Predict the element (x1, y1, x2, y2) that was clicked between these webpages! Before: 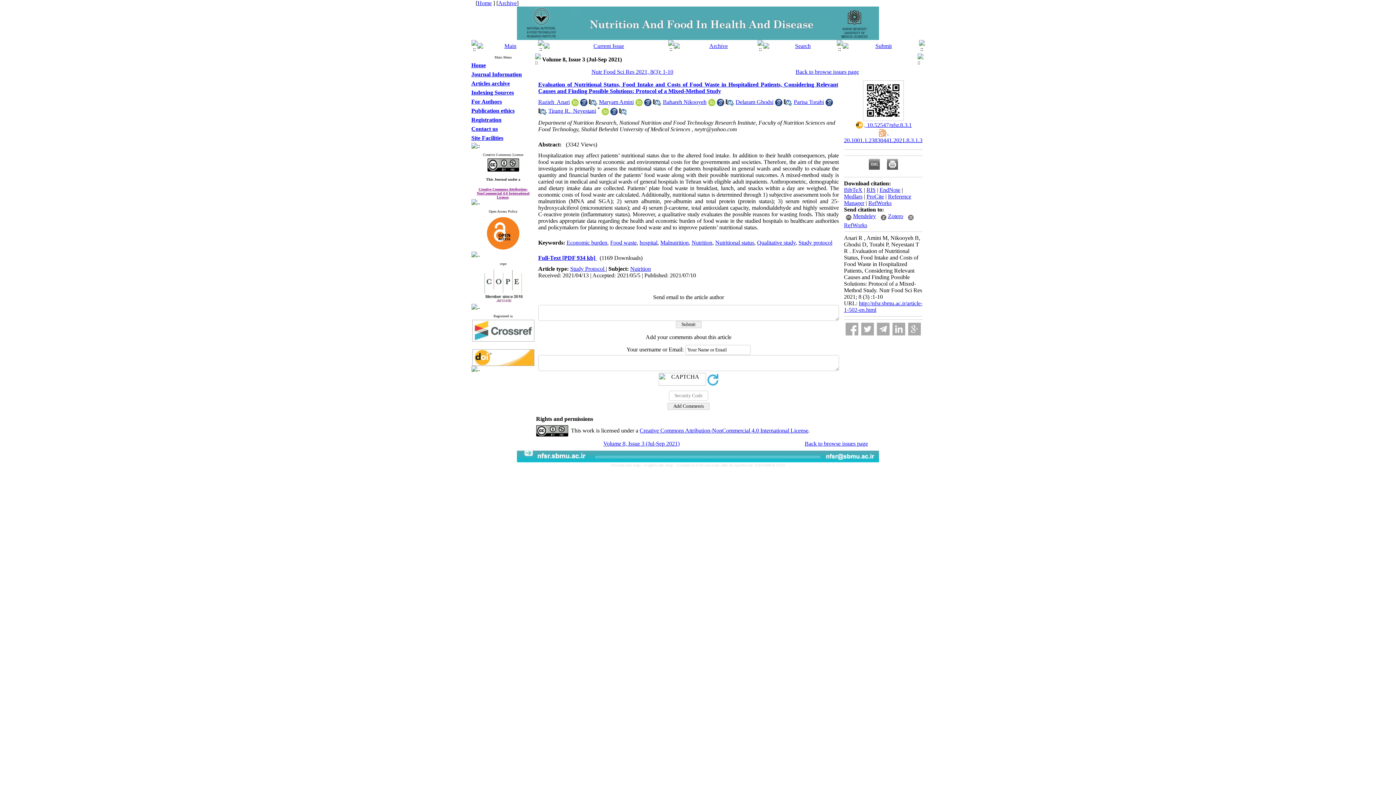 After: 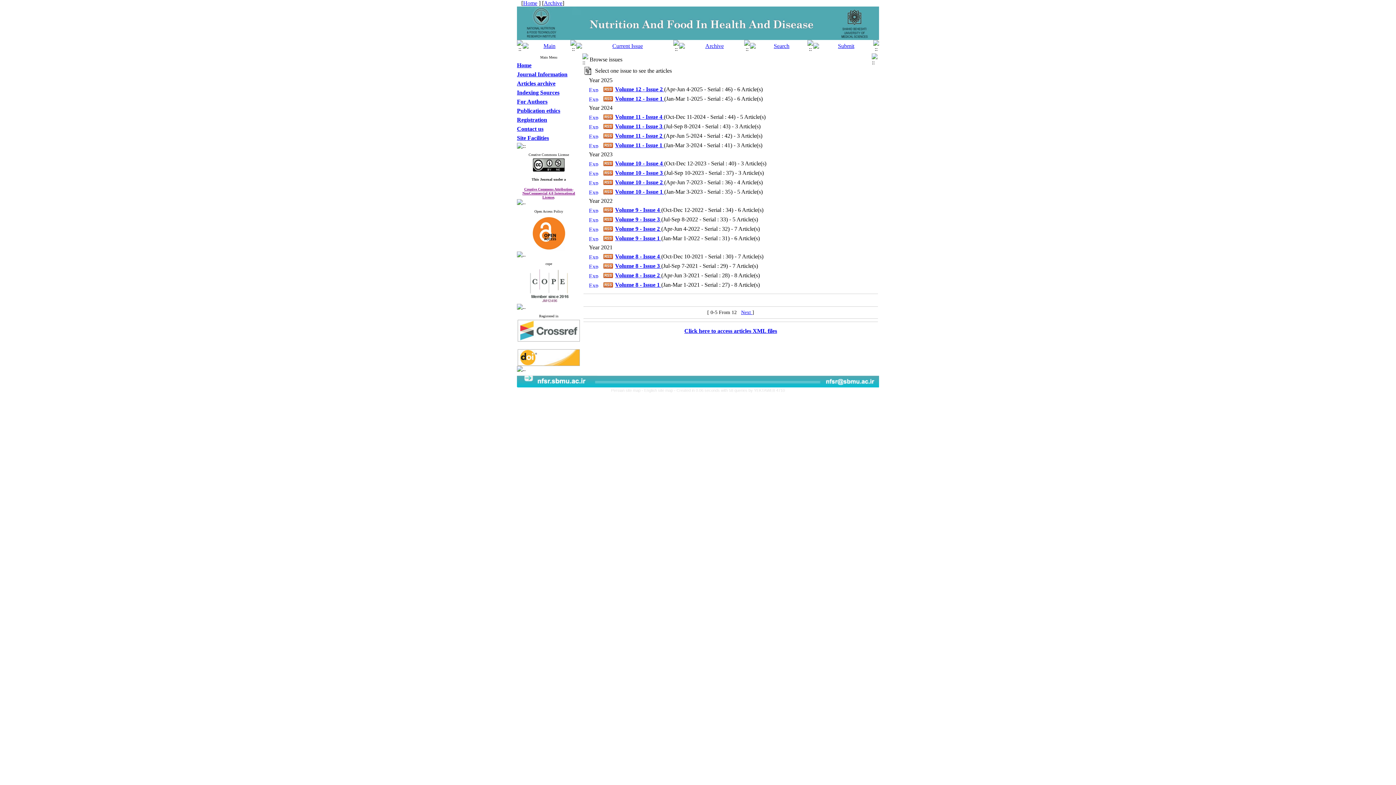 Action: bbox: (674, 42, 757, 49)